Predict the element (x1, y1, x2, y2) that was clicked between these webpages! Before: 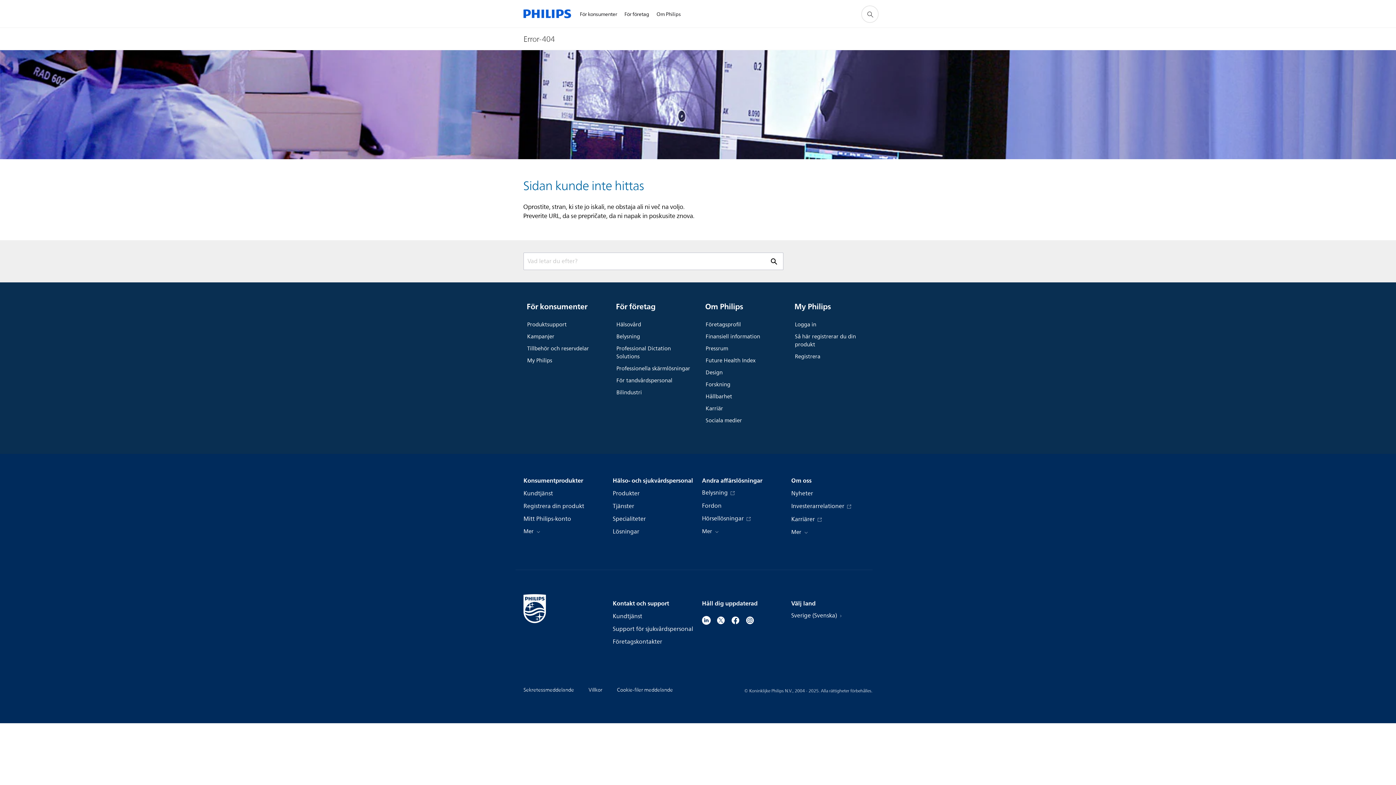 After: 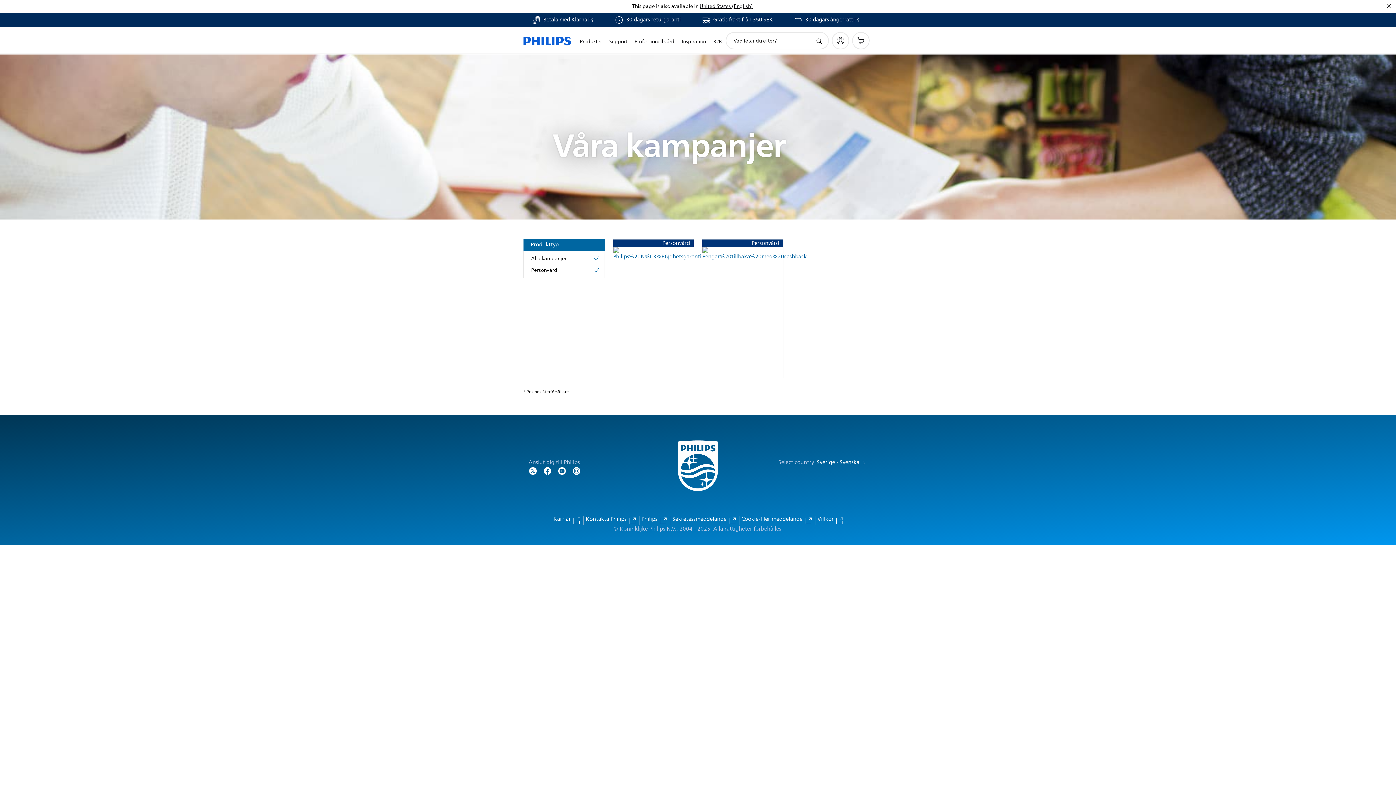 Action: label: Kampanjer bbox: (527, 331, 601, 343)